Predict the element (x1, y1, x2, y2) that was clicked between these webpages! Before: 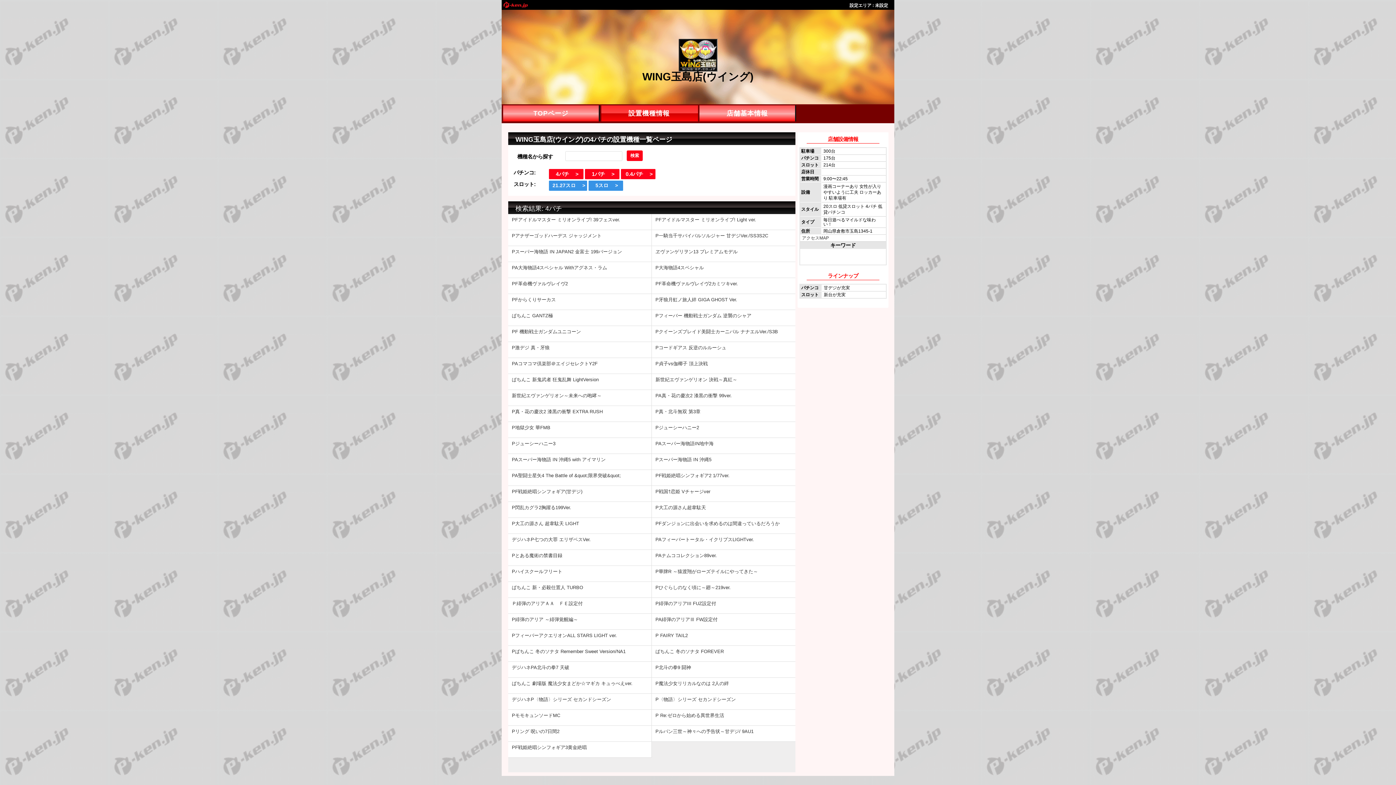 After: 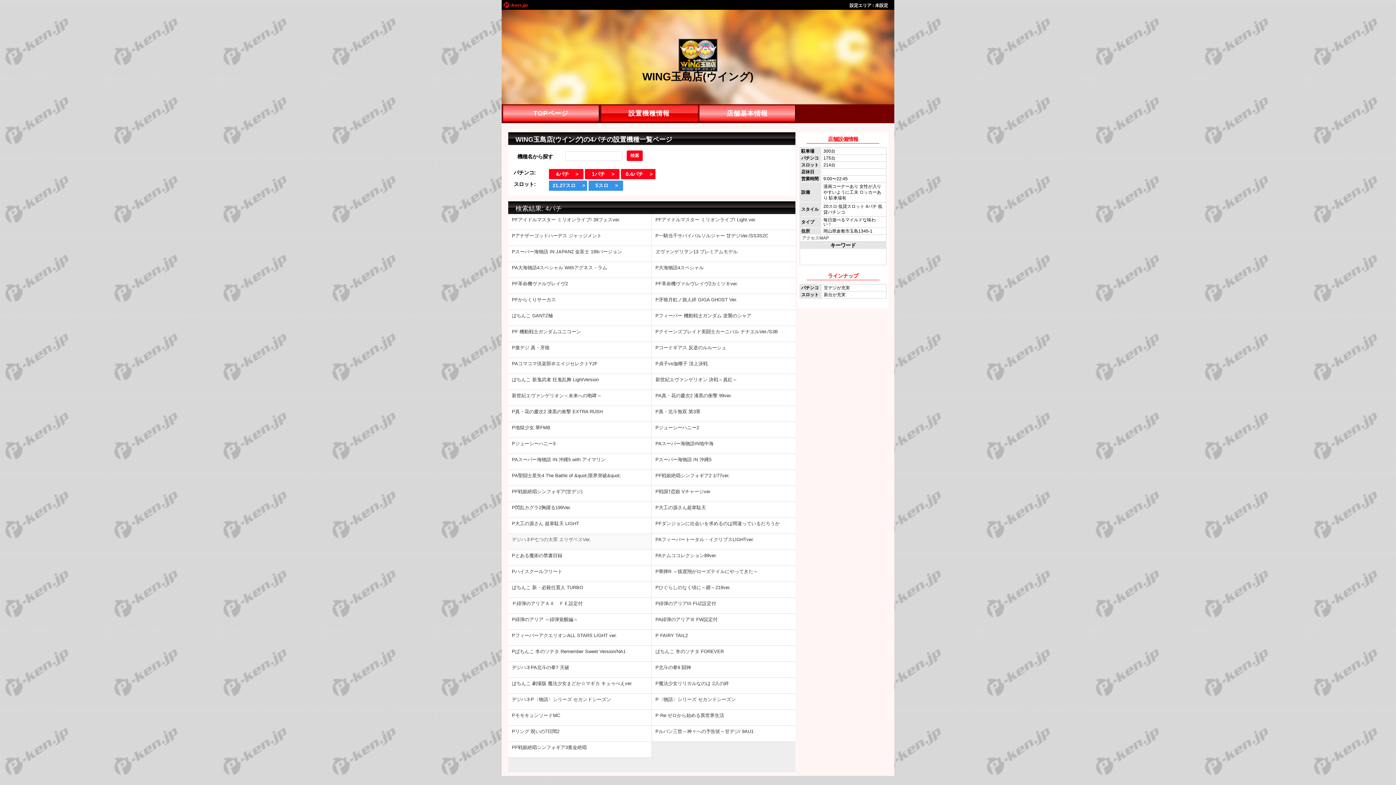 Action: label: デジハネP七つの大罪 エリザベスVer. bbox: (508, 534, 651, 550)